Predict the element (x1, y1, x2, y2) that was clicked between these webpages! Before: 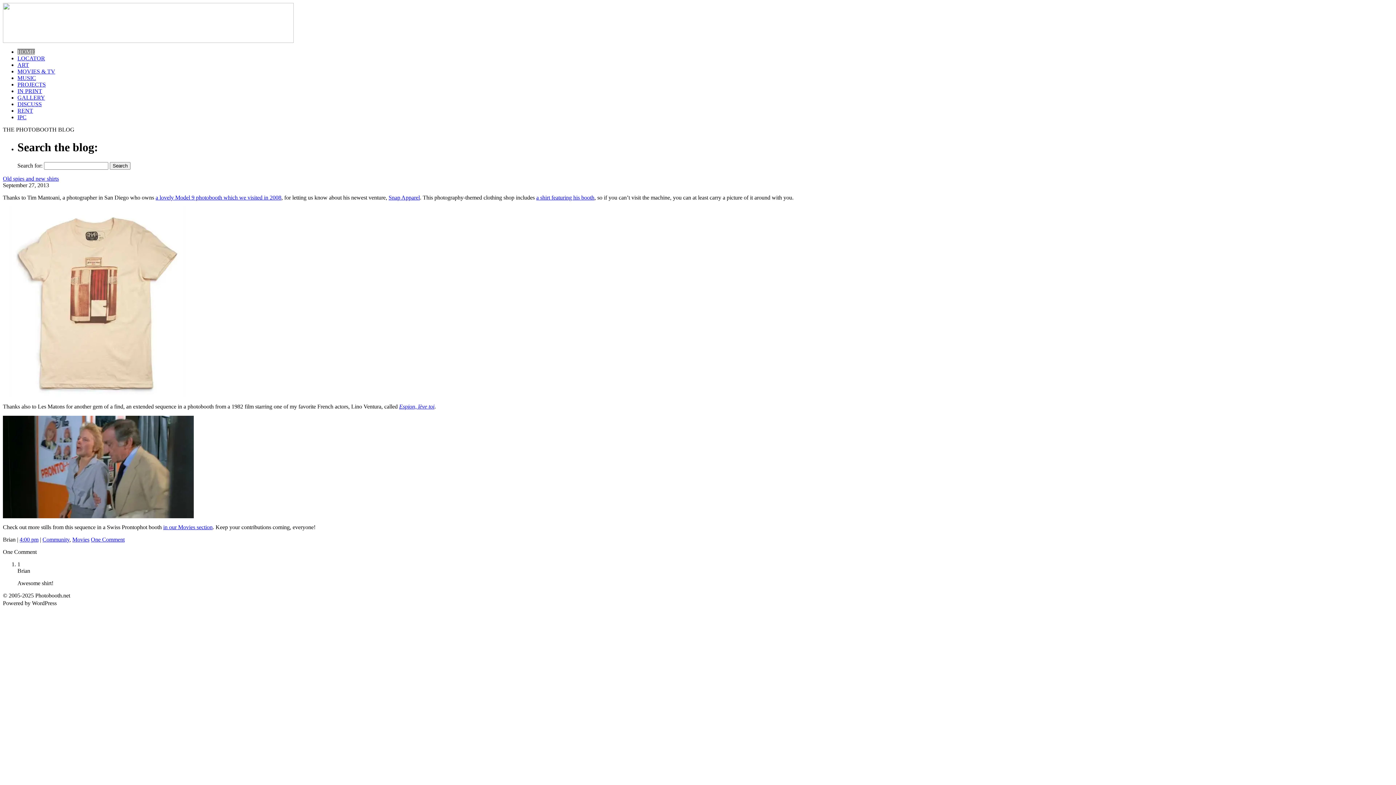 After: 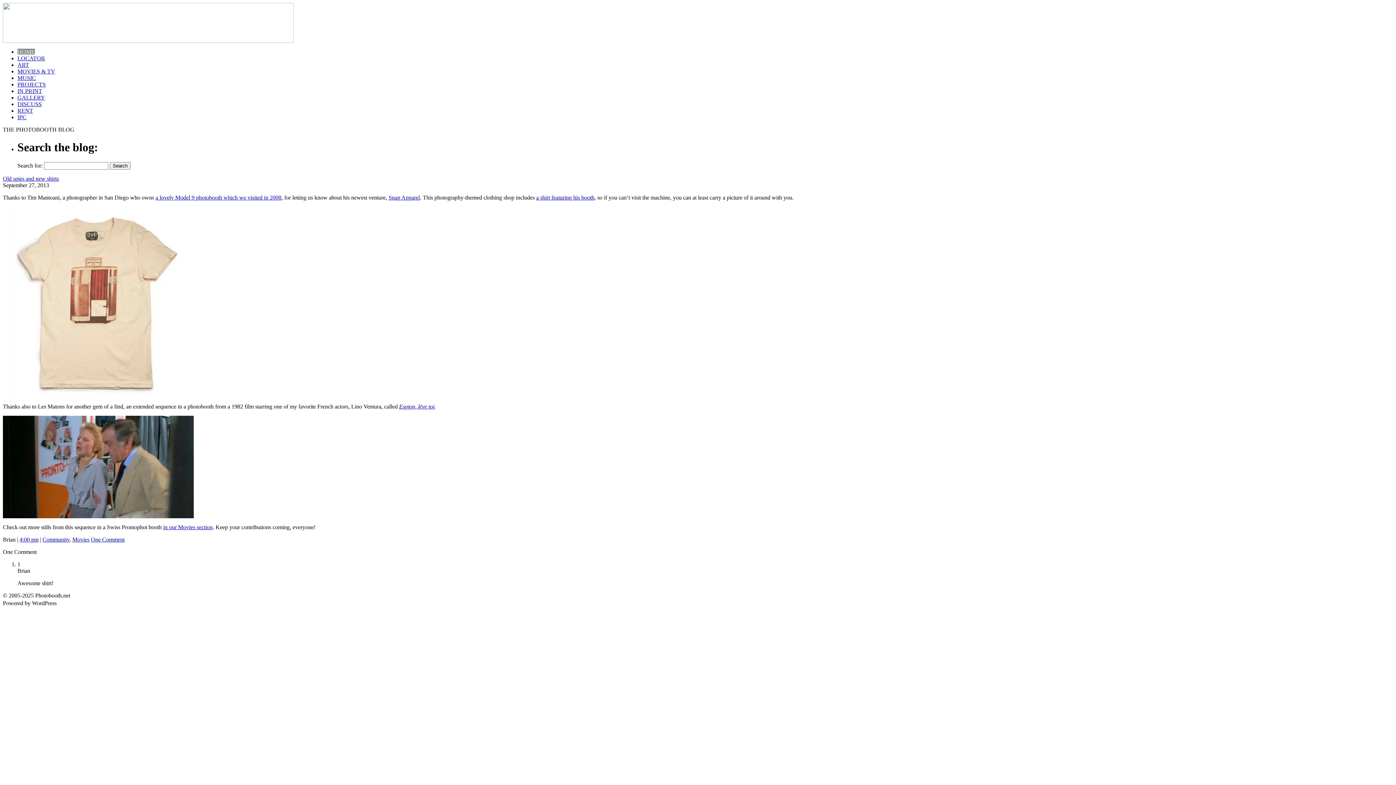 Action: label: Old spies and new shirts bbox: (2, 175, 58, 181)